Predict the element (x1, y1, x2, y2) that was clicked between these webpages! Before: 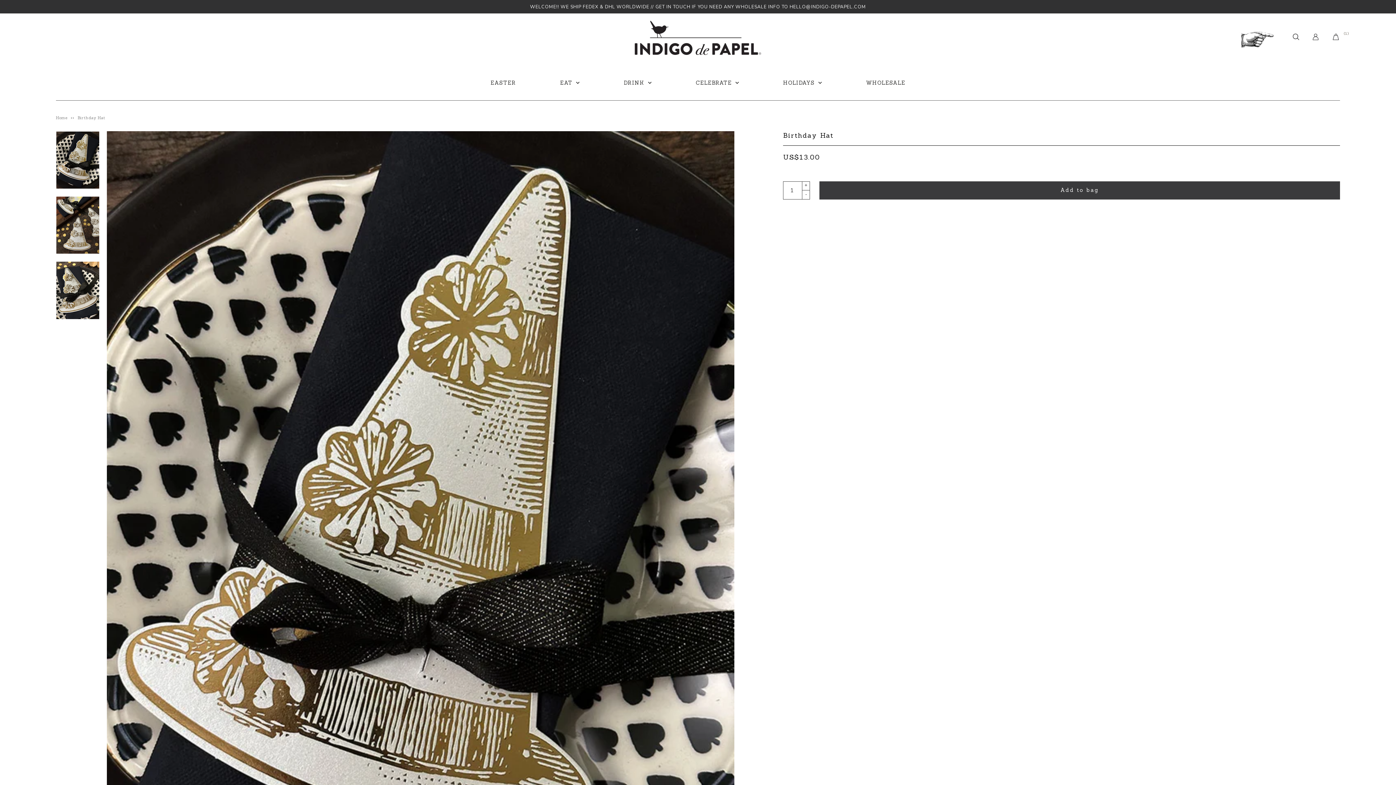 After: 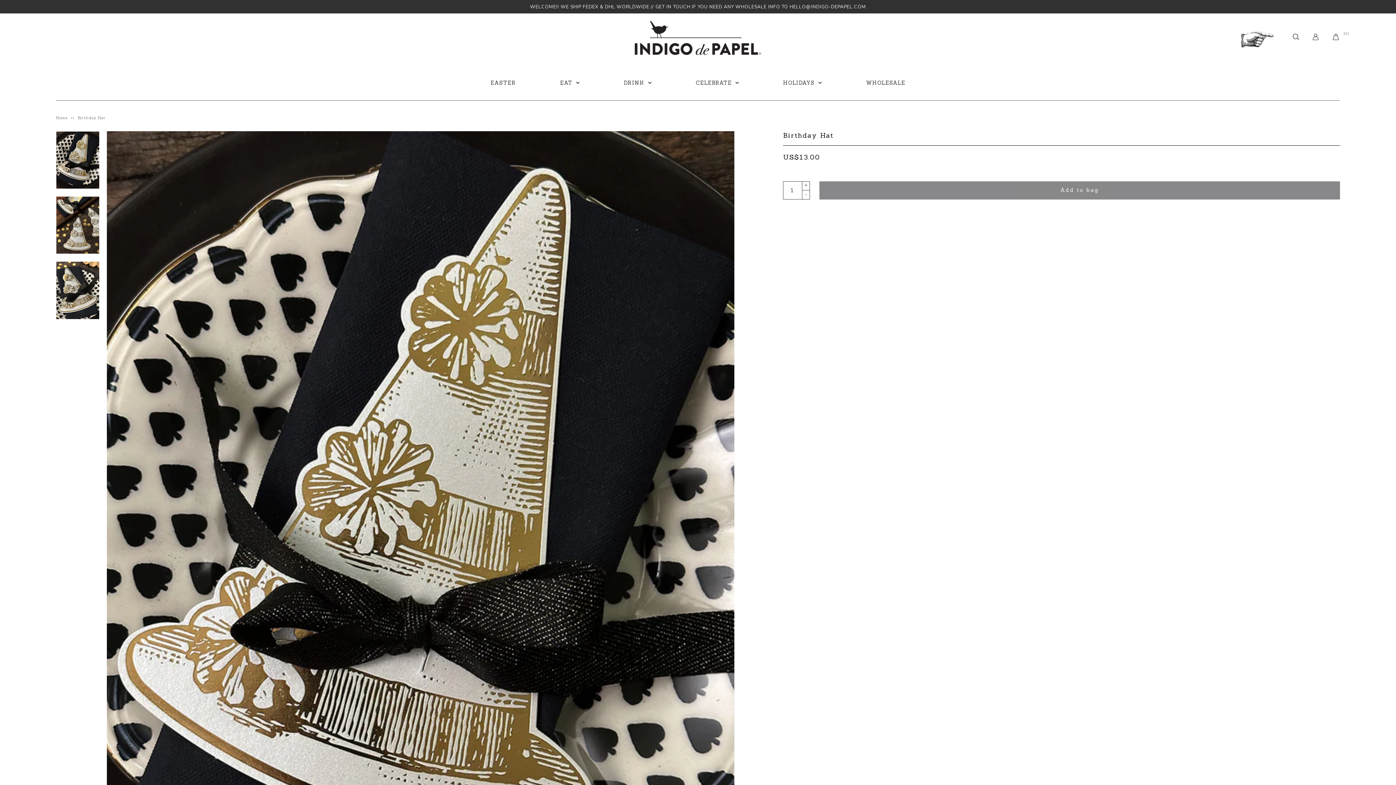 Action: label: Add to bag bbox: (819, 181, 1340, 199)